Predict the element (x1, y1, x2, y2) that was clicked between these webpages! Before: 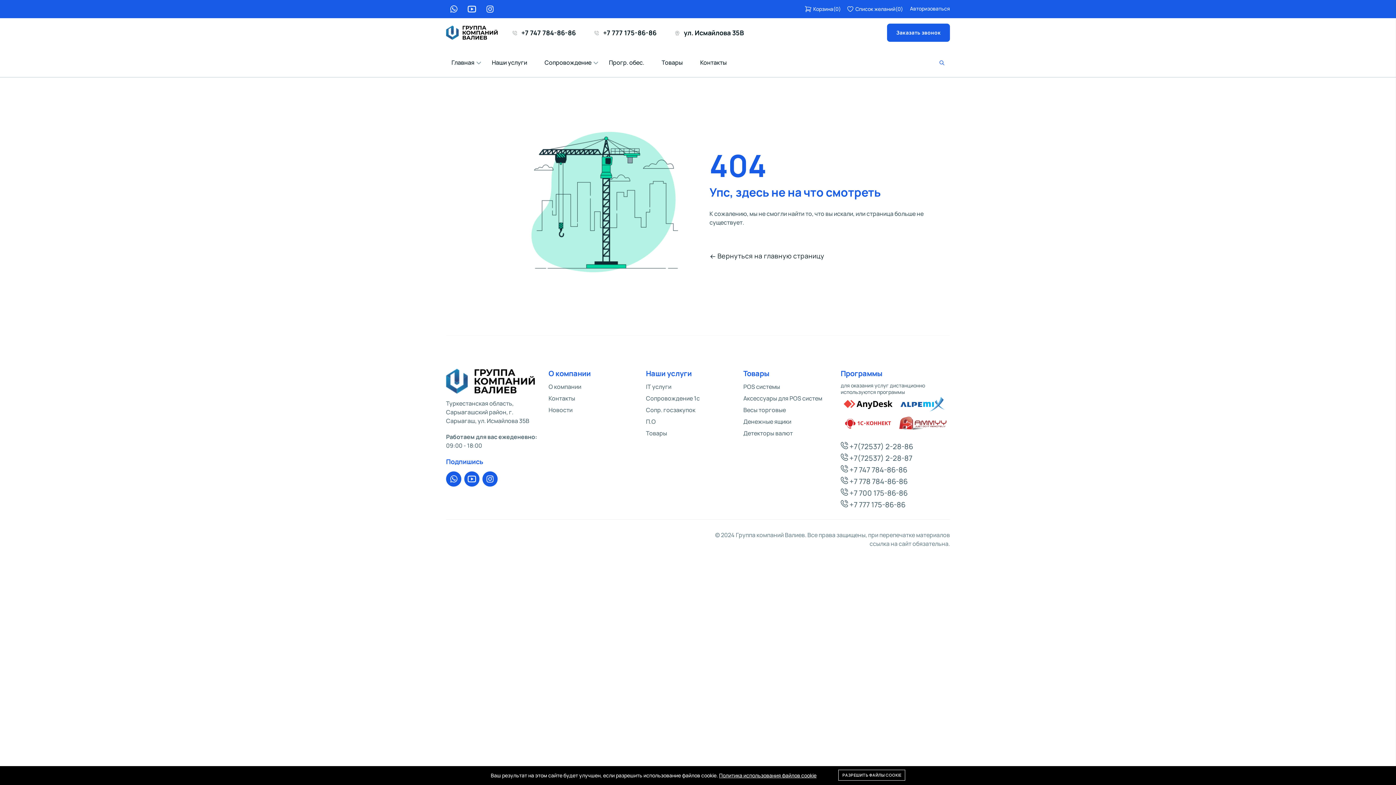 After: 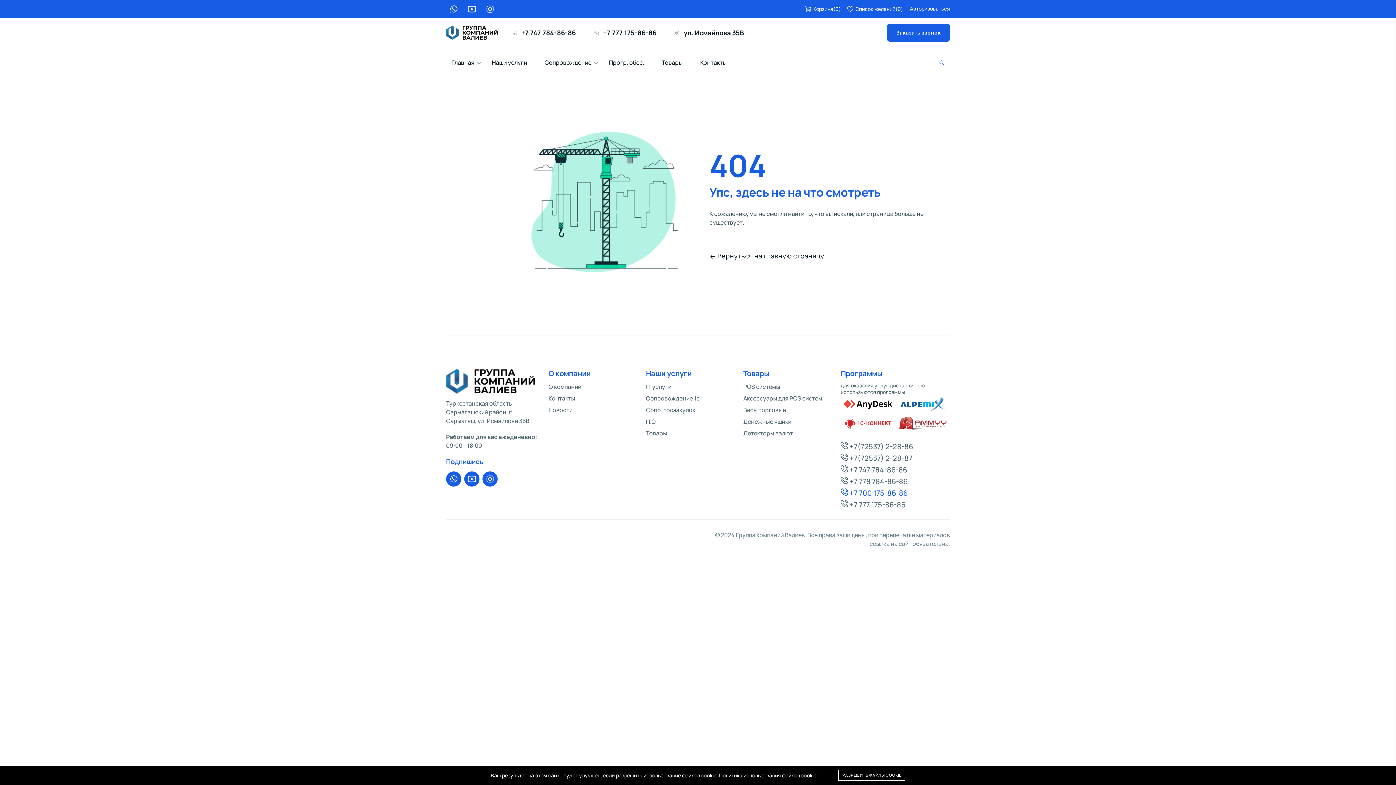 Action: bbox: (840, 487, 950, 499) label:  +7 700 175-86-86